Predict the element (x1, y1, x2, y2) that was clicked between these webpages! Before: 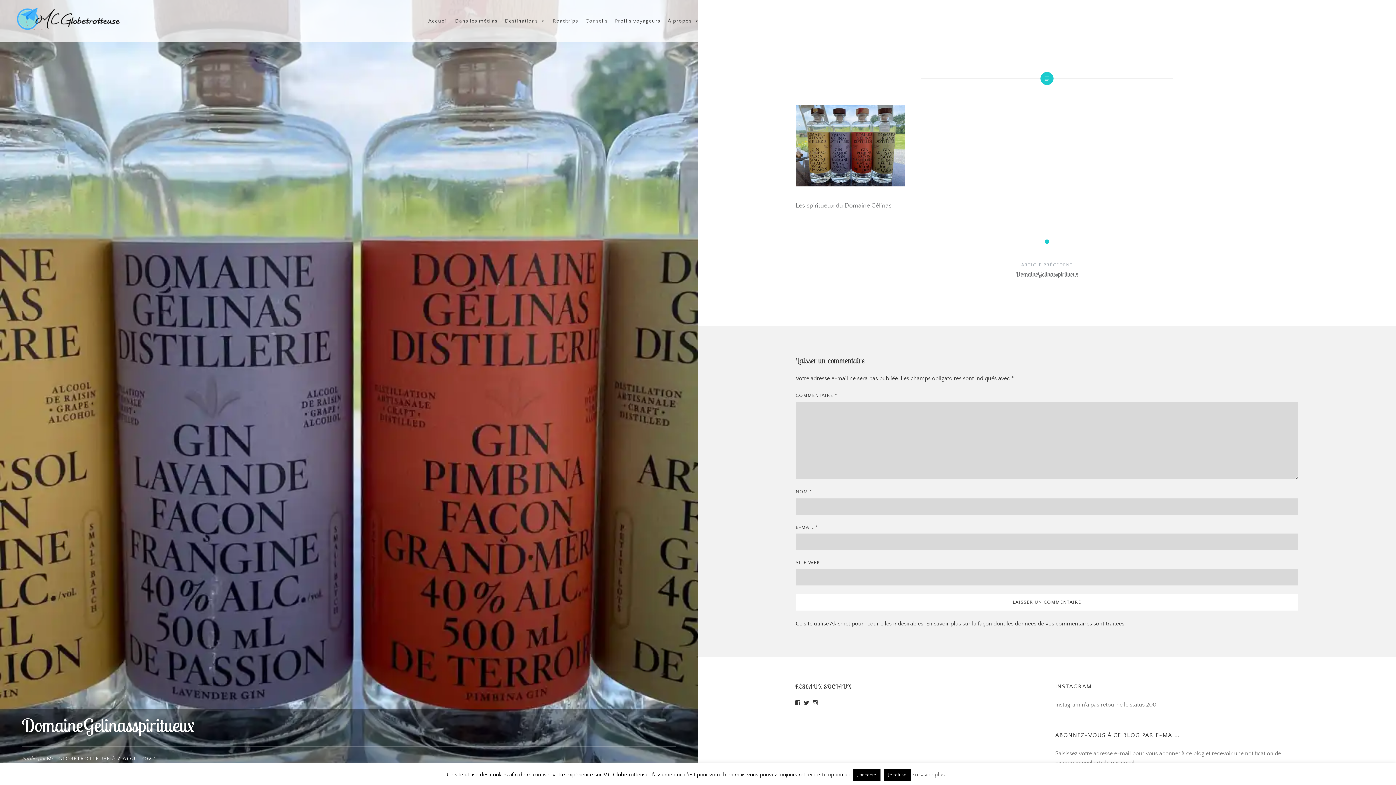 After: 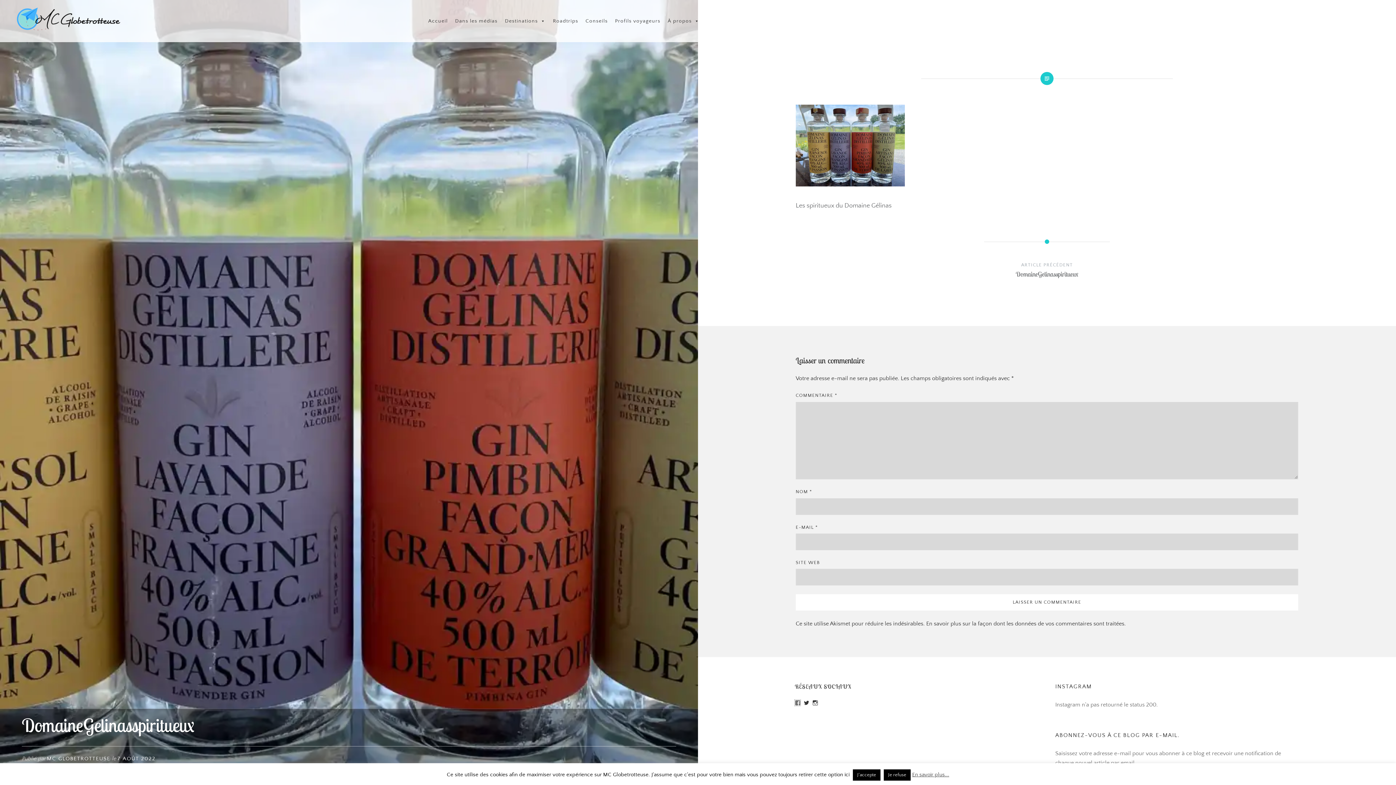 Action: bbox: (795, 700, 800, 706) label: Voir le profil de MCGlobetrotteuse sur Facebook